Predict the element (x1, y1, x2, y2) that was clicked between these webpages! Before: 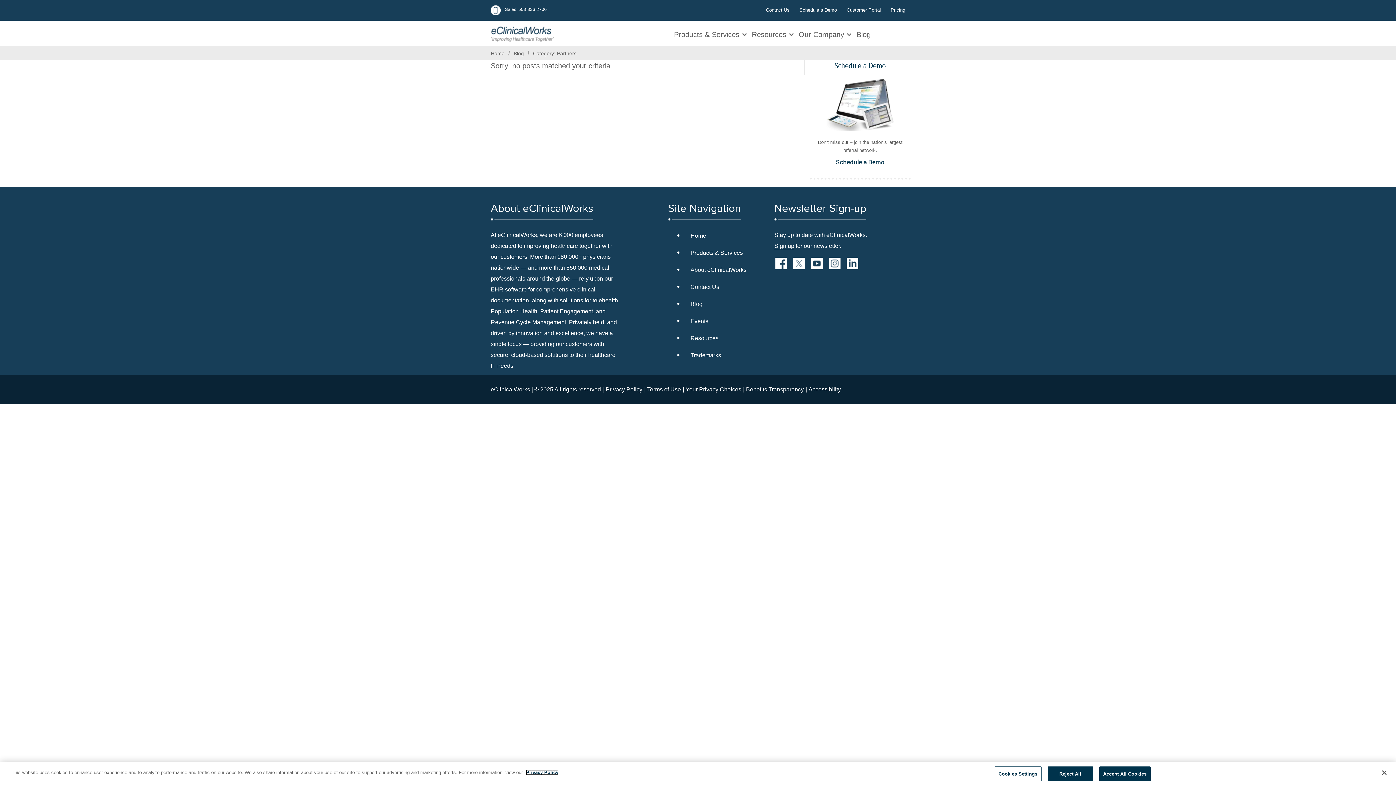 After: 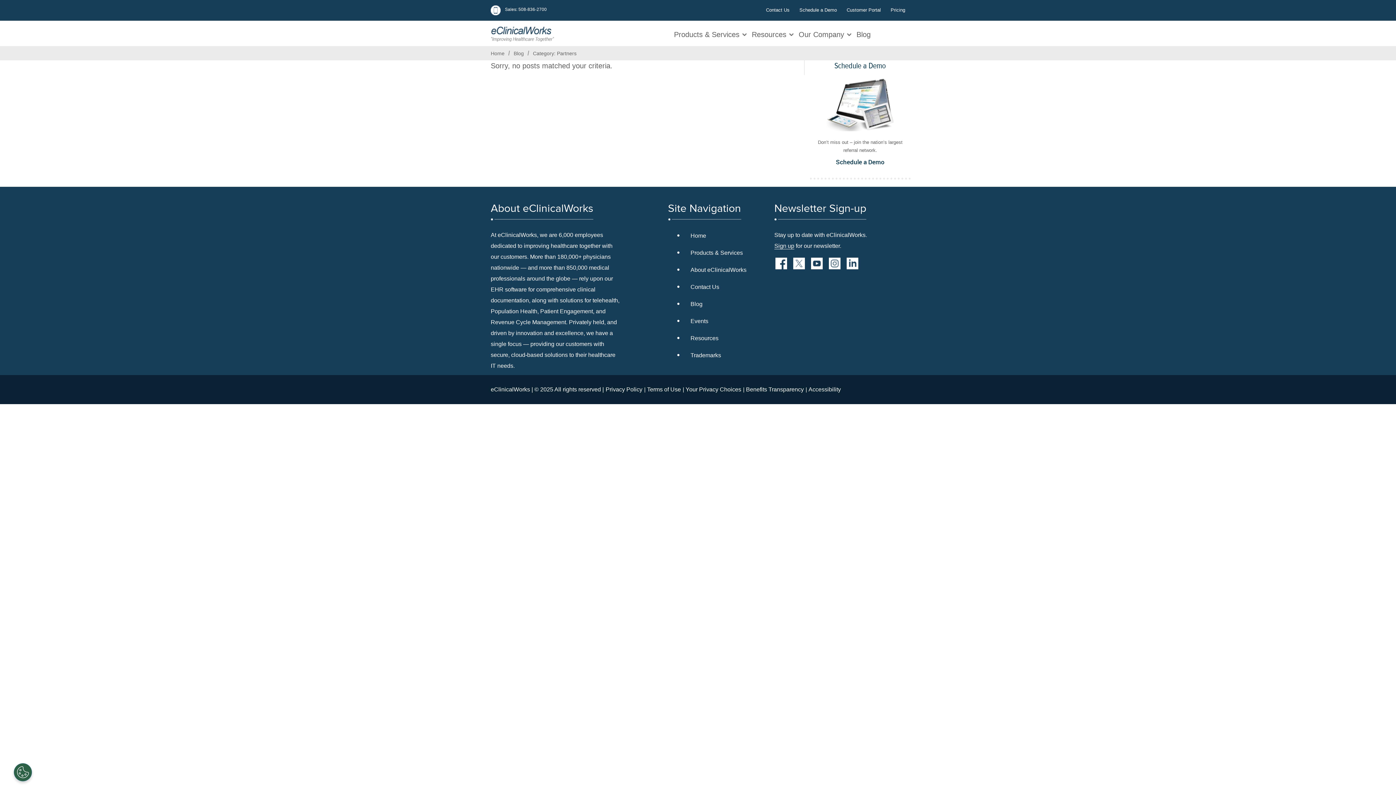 Action: label: Reject All bbox: (1047, 766, 1093, 781)